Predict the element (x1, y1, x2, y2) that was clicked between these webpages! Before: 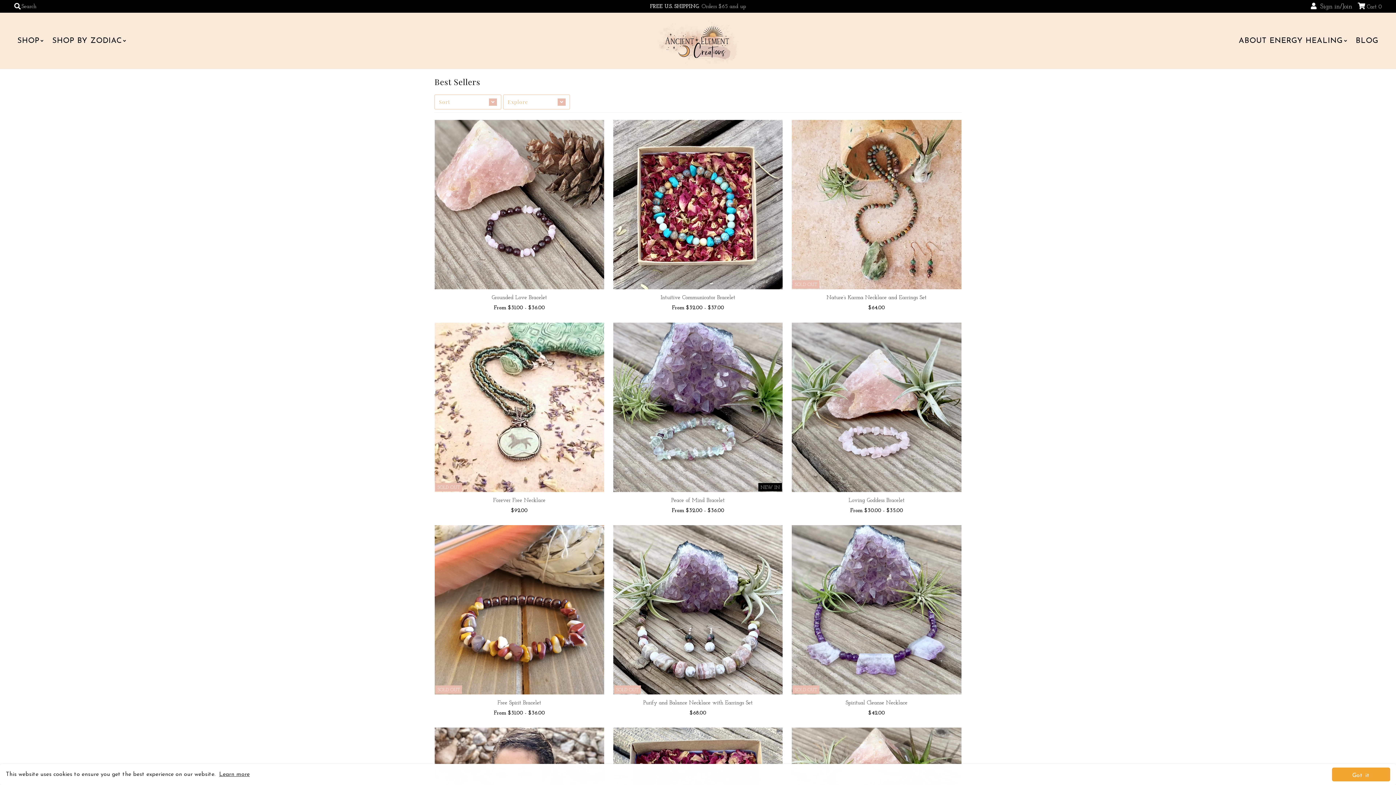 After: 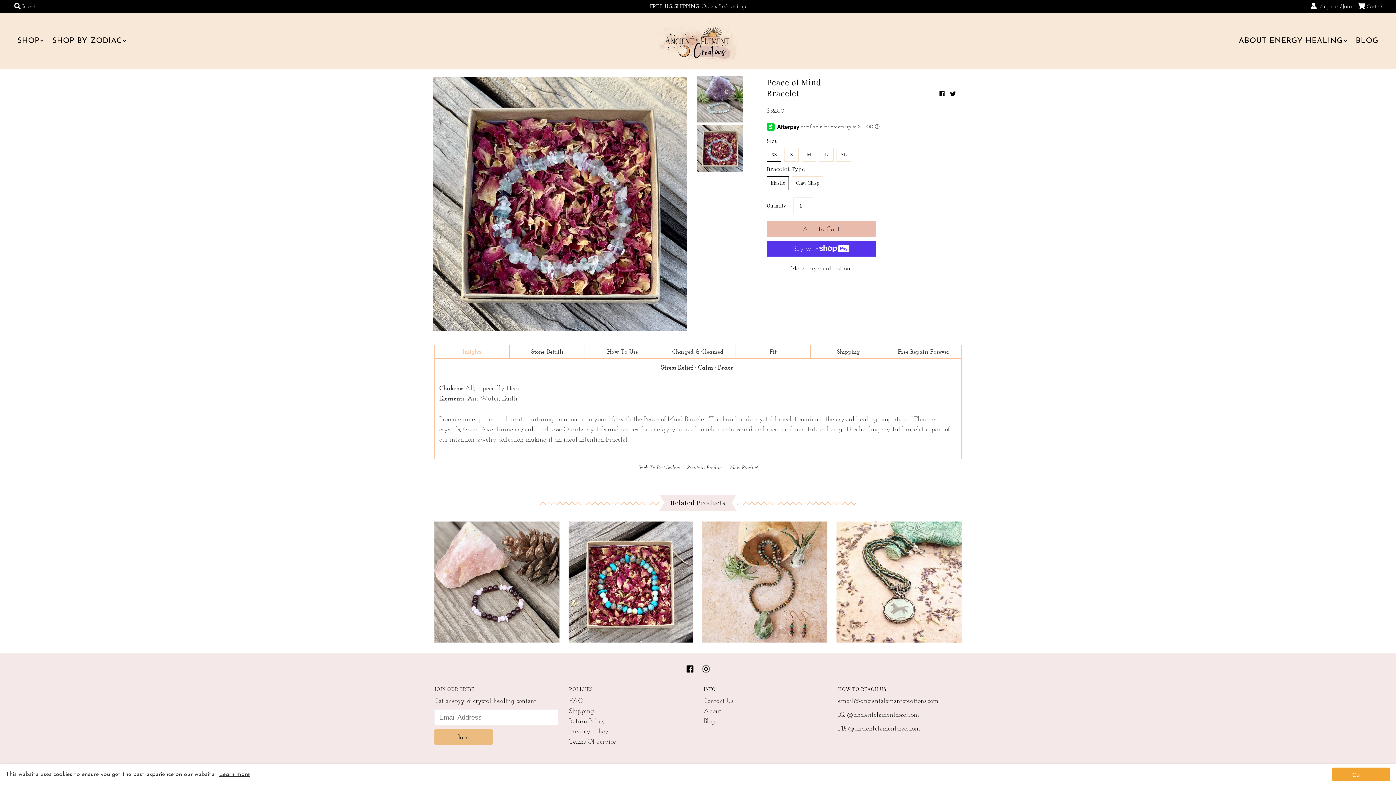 Action: bbox: (613, 322, 782, 492) label: NEW IN